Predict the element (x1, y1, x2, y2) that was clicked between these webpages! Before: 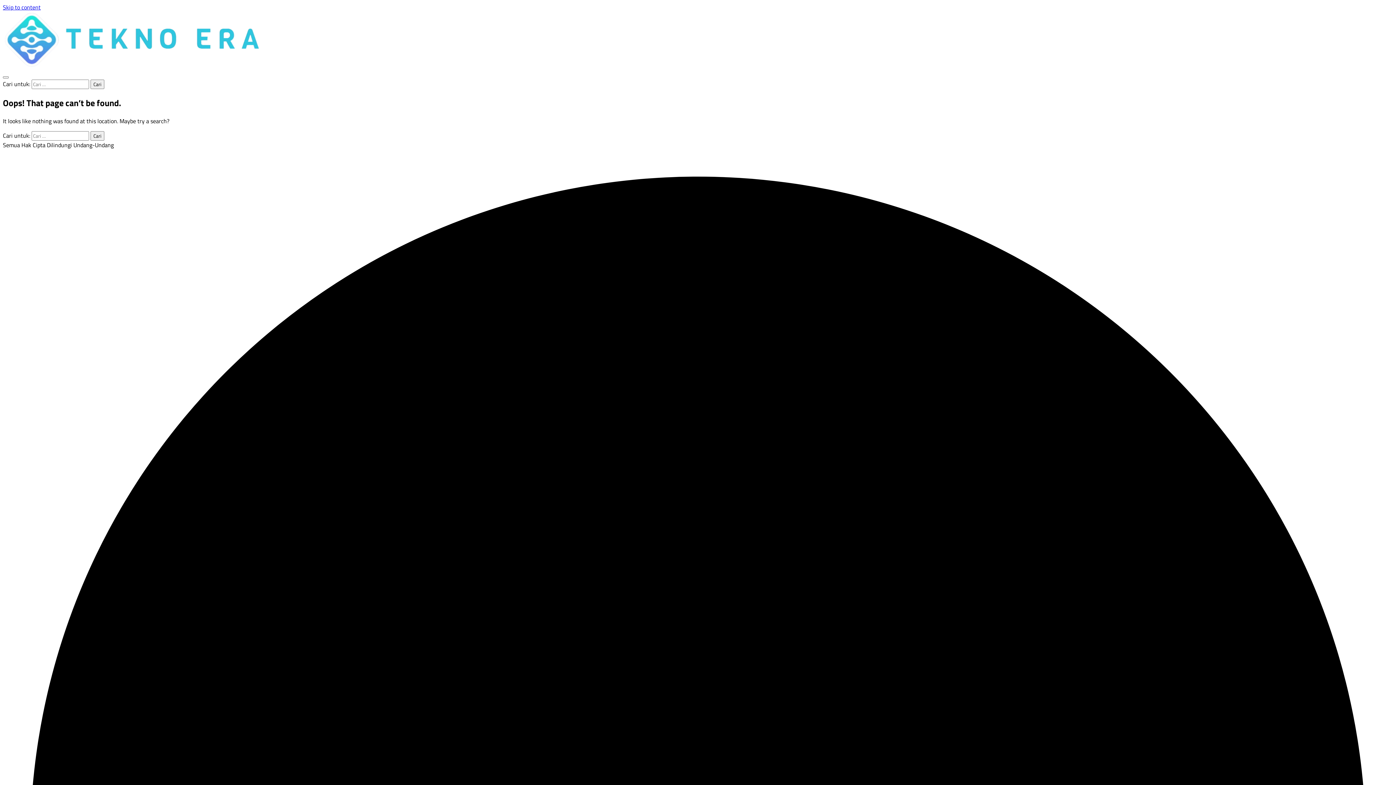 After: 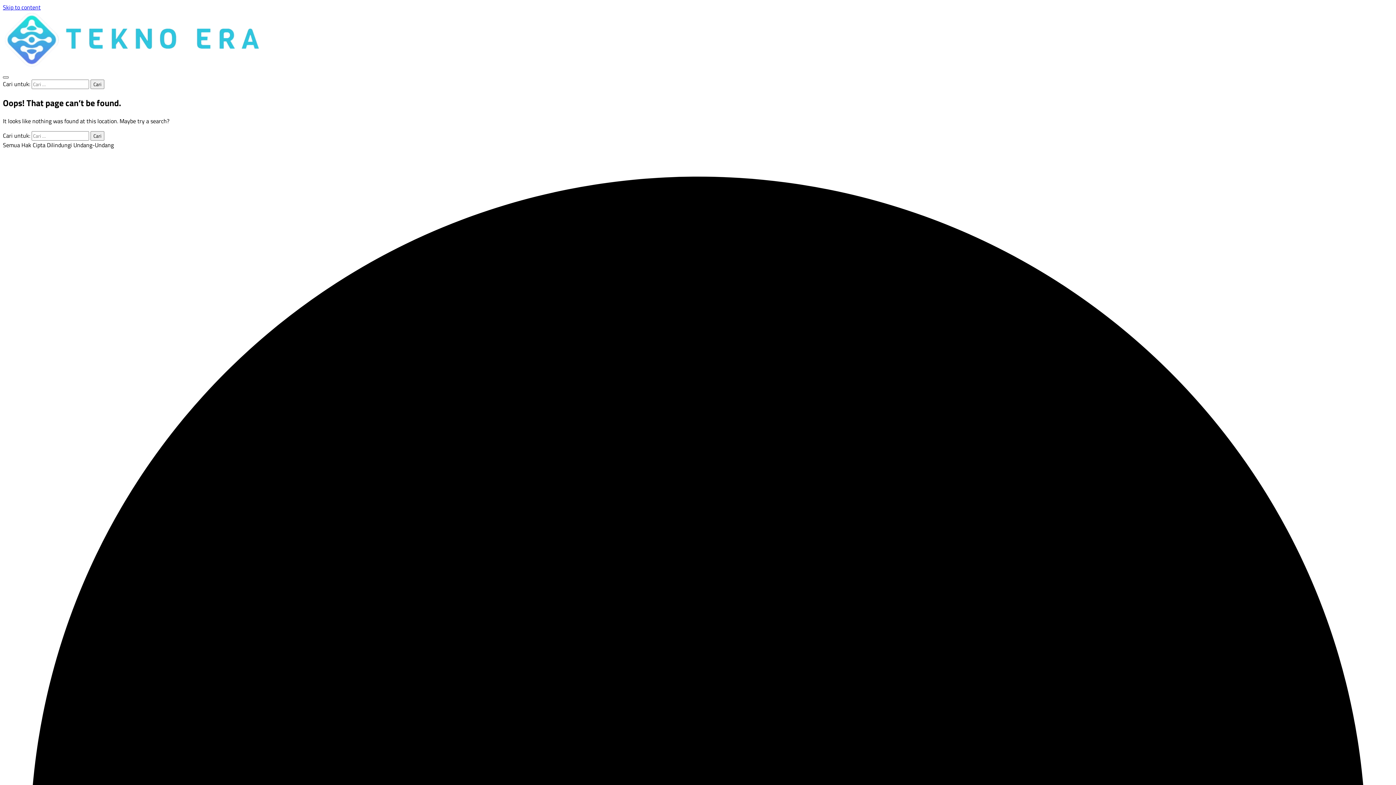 Action: bbox: (2, 76, 8, 78)